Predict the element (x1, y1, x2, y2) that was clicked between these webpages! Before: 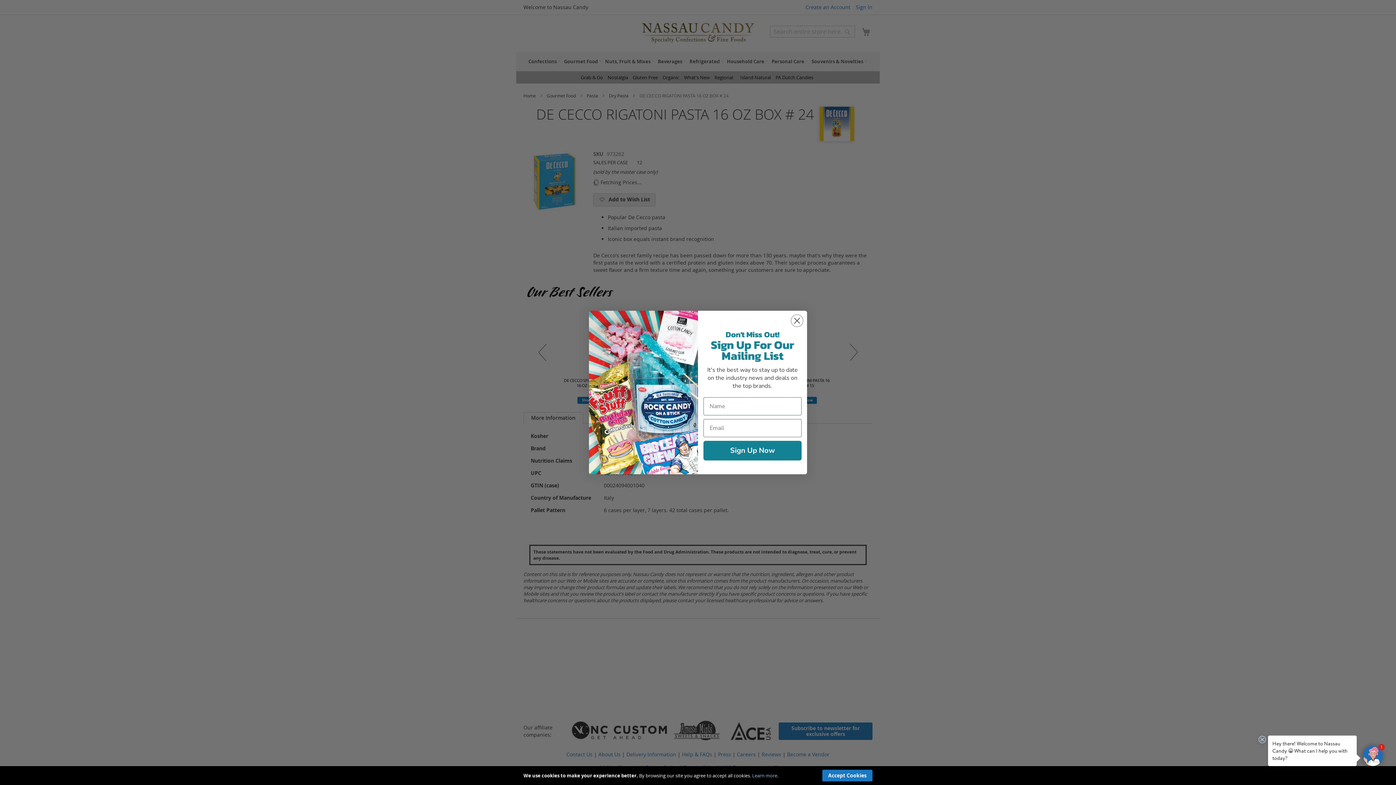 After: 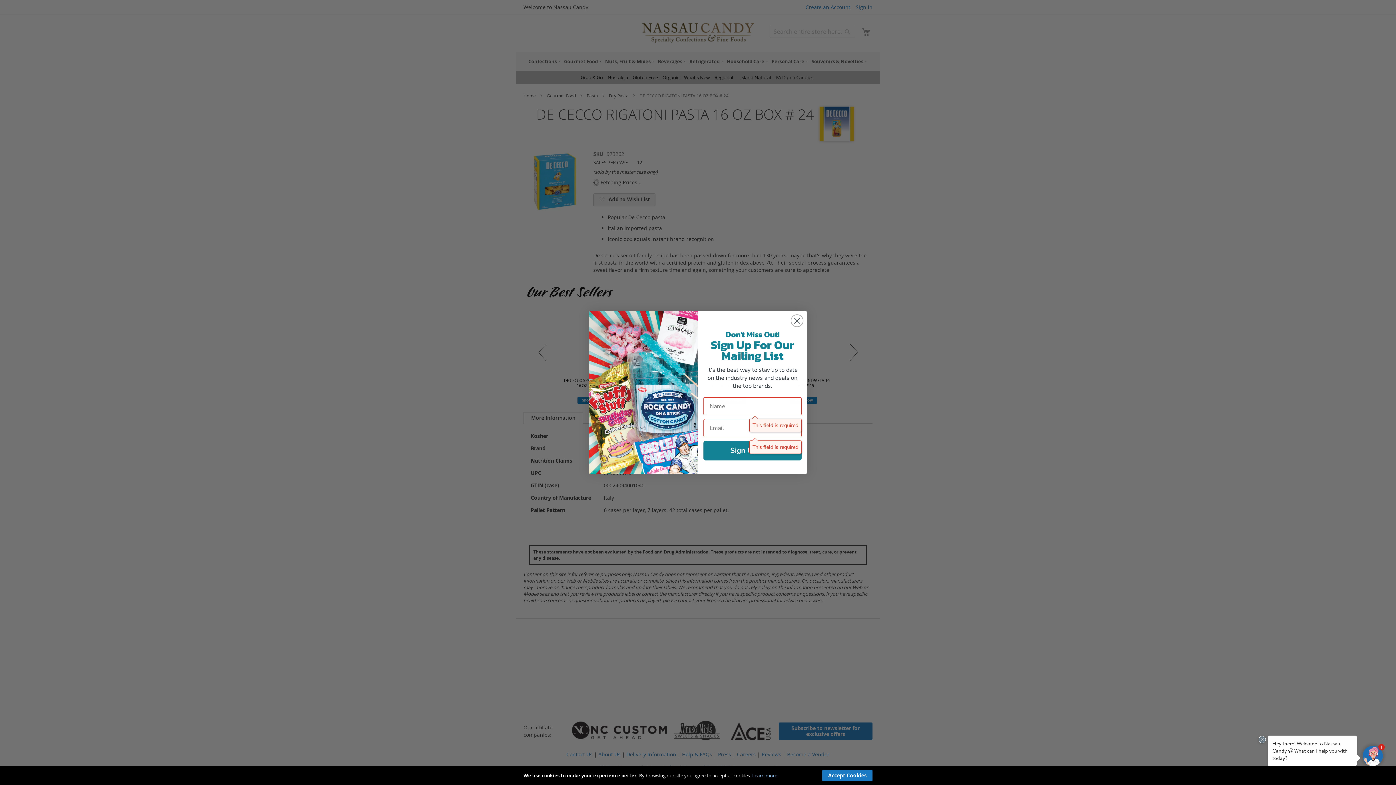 Action: label: Sign Up Now bbox: (703, 458, 801, 478)